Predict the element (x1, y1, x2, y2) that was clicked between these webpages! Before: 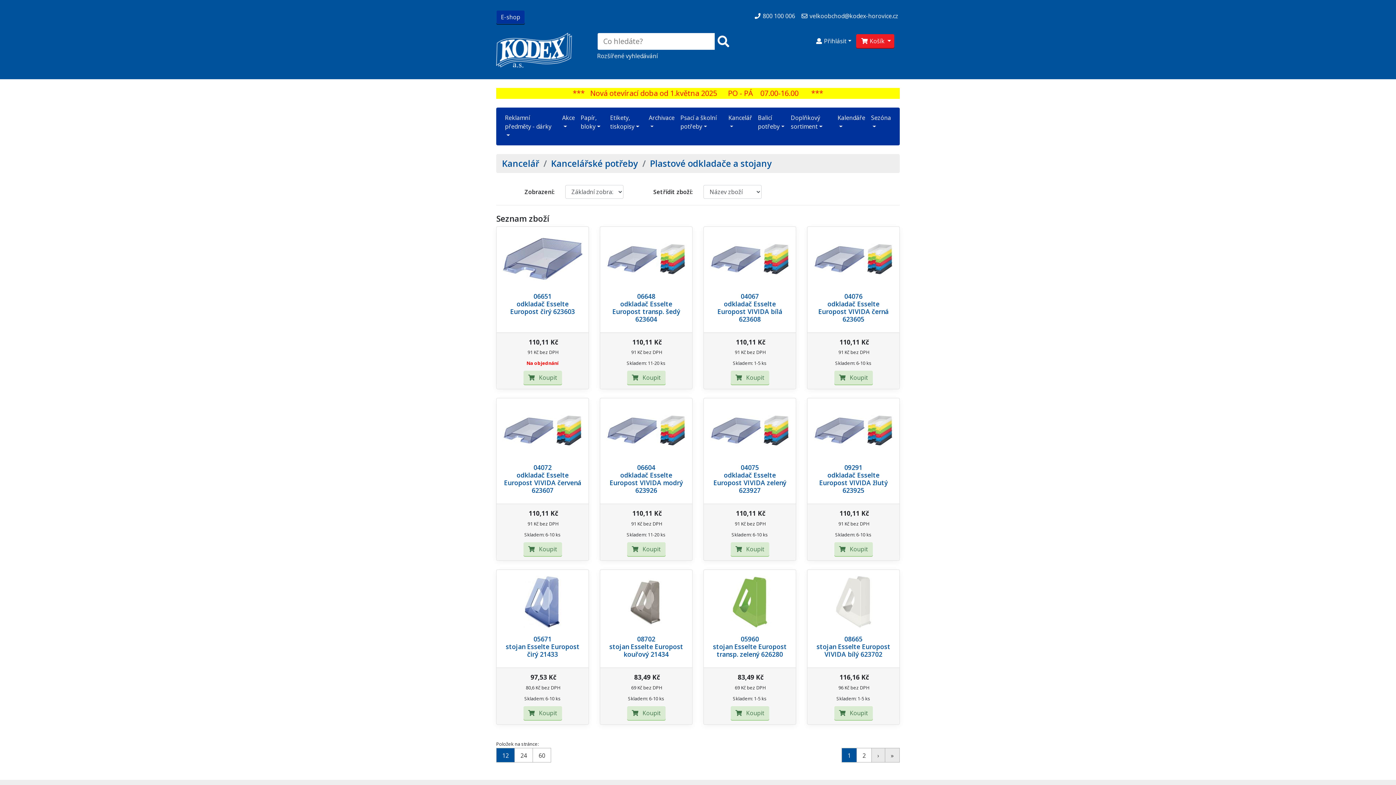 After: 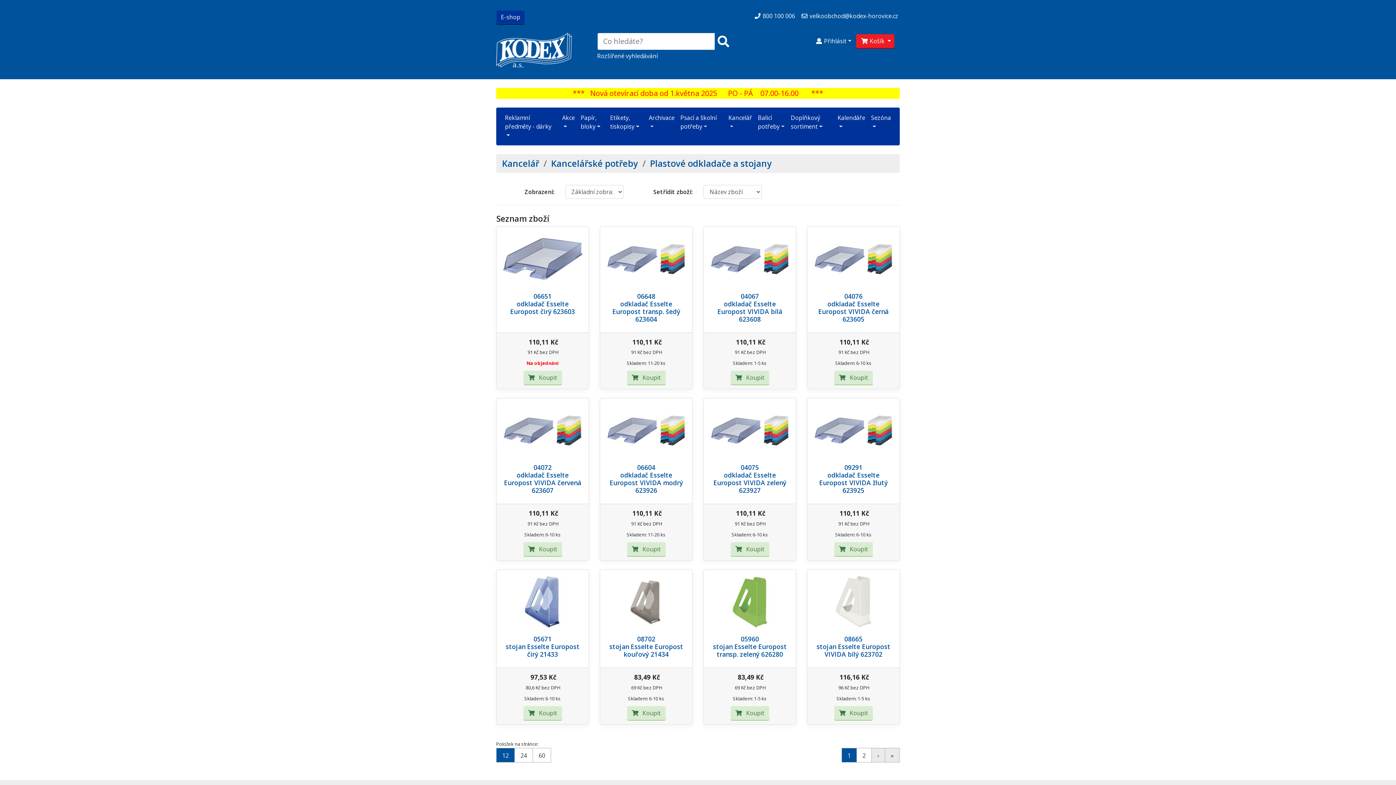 Action: bbox: (0, 0, 1396, 785)